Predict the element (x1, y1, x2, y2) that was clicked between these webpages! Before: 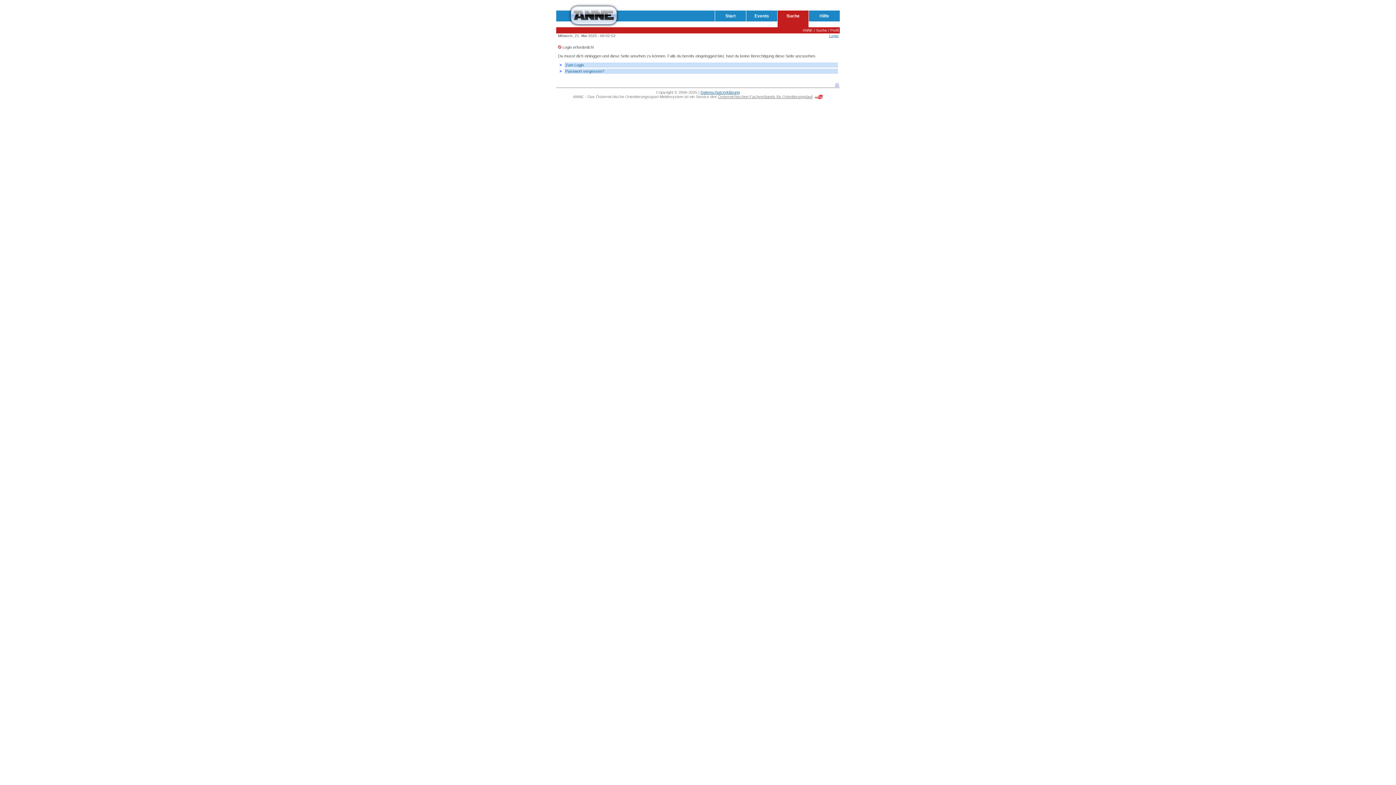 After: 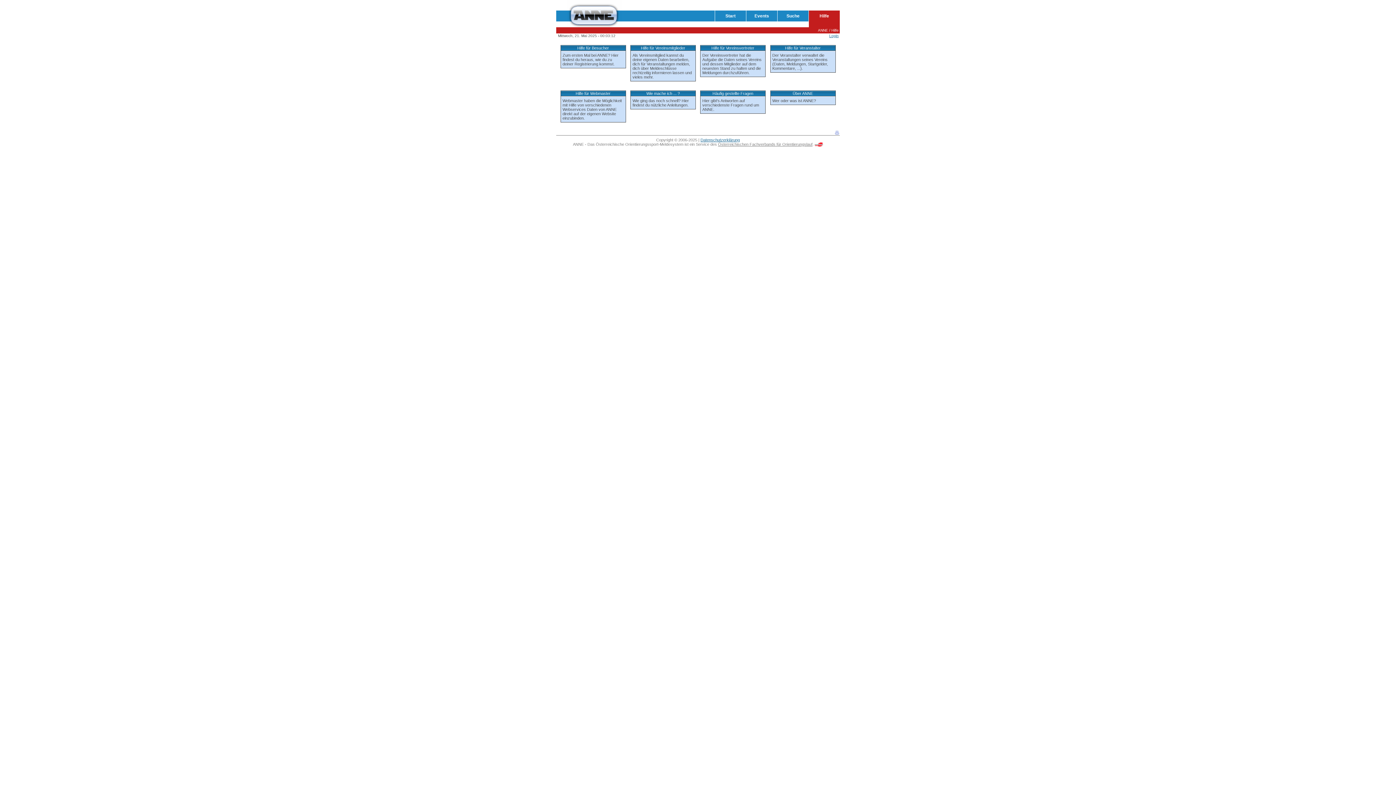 Action: bbox: (809, 13, 840, 18) label: Hilfe